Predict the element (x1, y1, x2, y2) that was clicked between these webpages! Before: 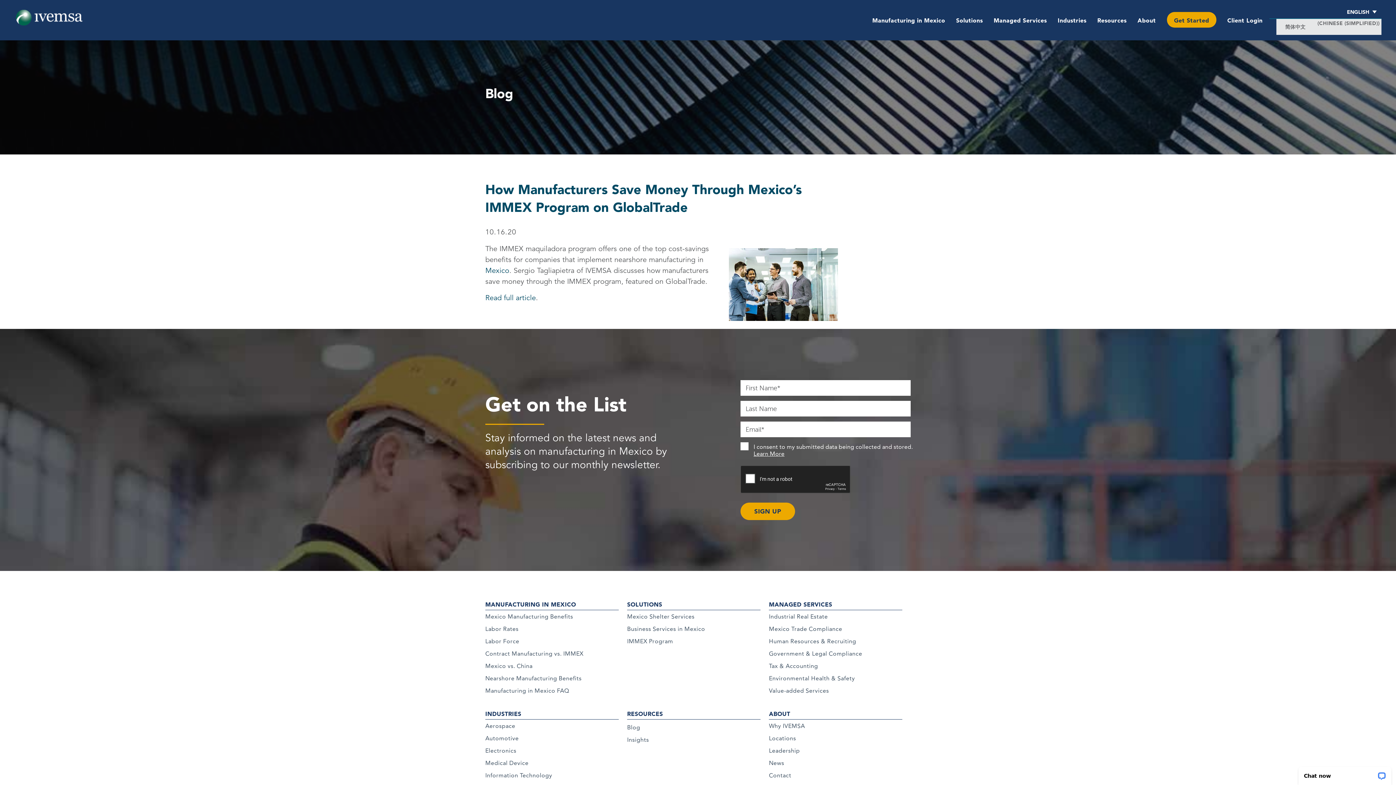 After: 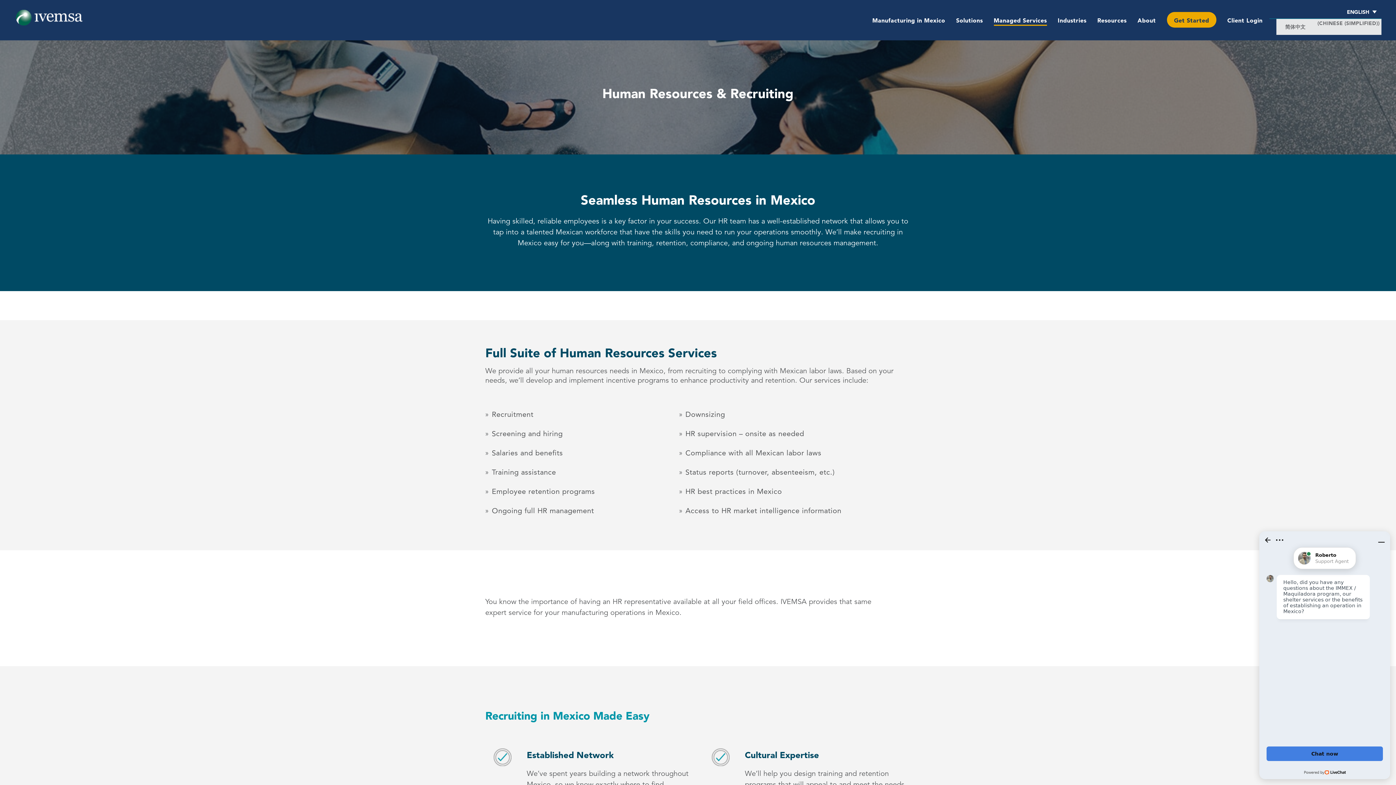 Action: bbox: (769, 609, 856, 618) label: Human Resources & Recruiting